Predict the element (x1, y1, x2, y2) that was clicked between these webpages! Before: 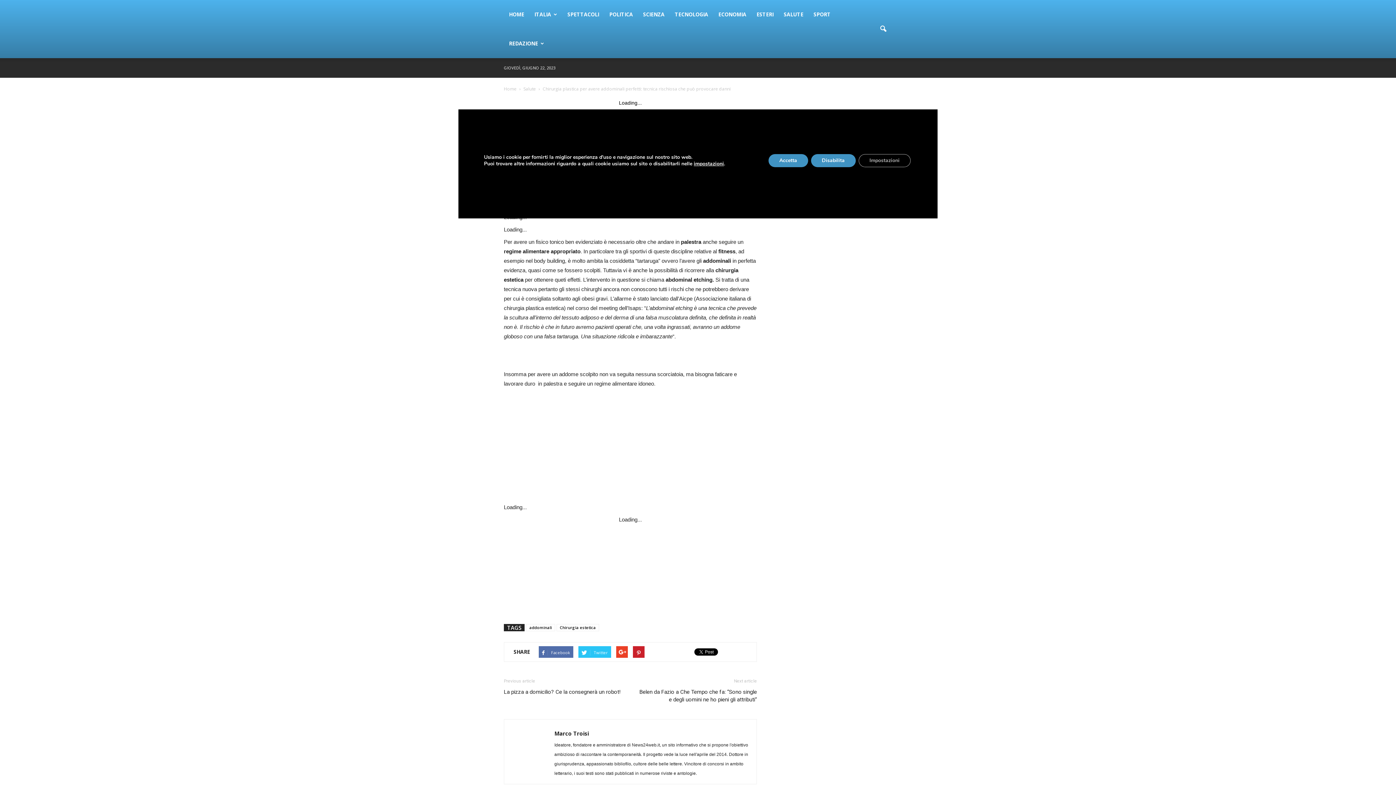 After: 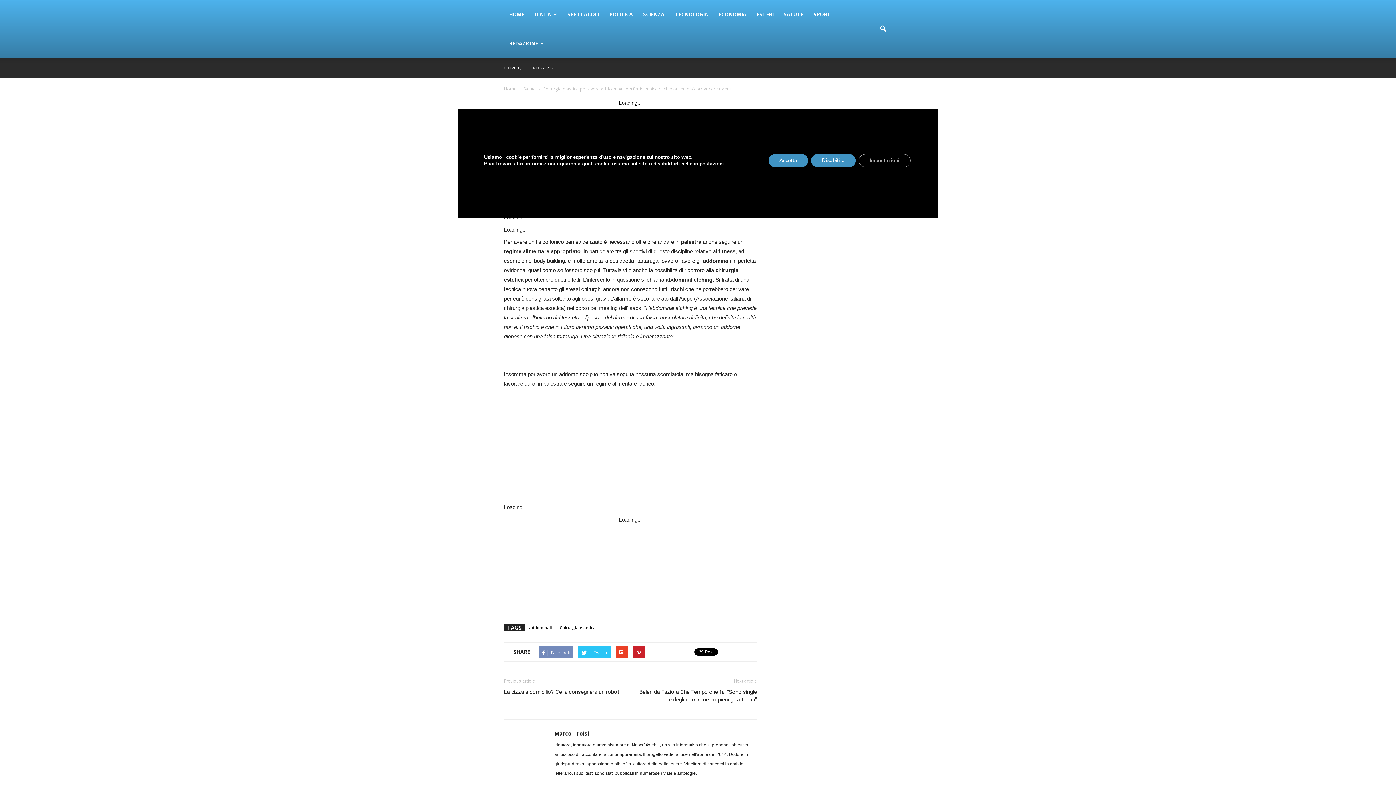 Action: bbox: (538, 646, 573, 658) label: Facebook